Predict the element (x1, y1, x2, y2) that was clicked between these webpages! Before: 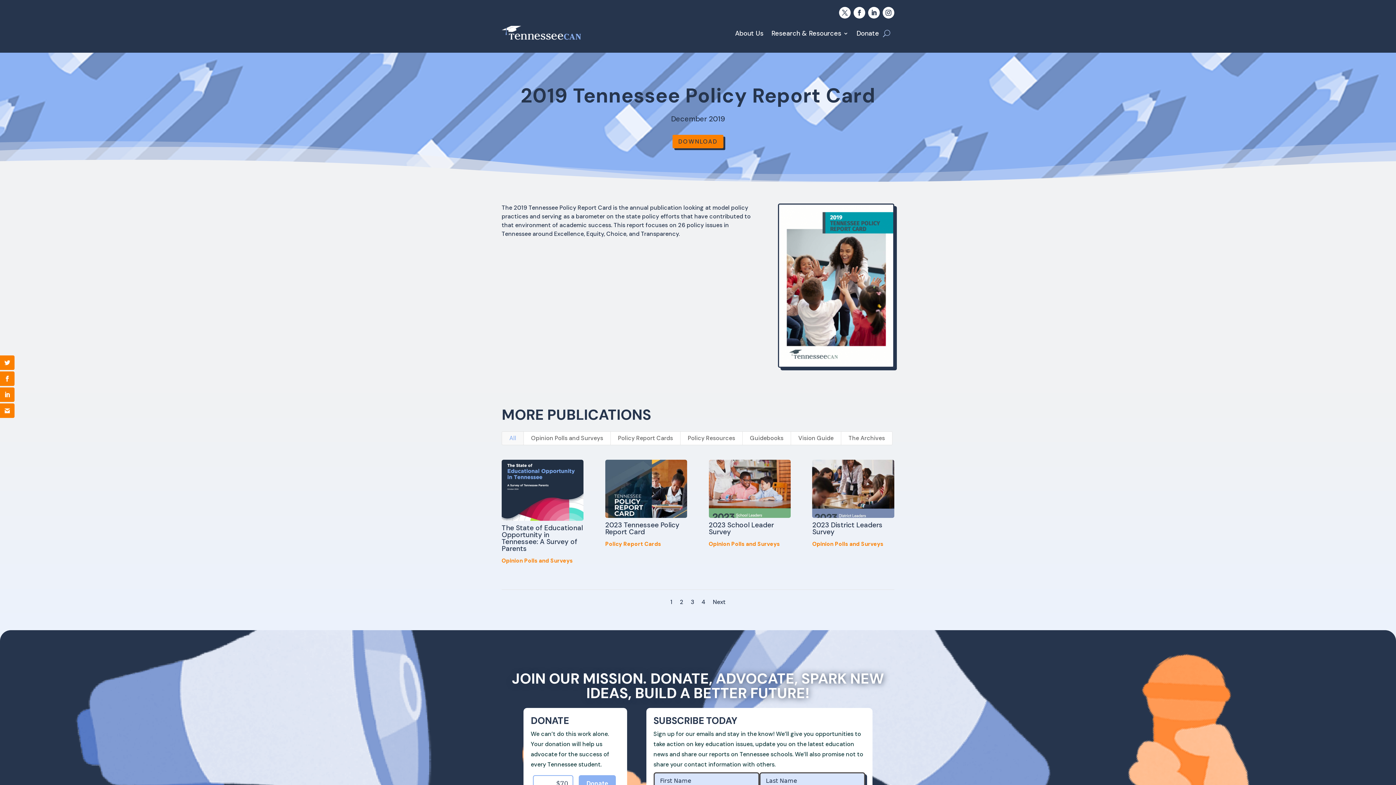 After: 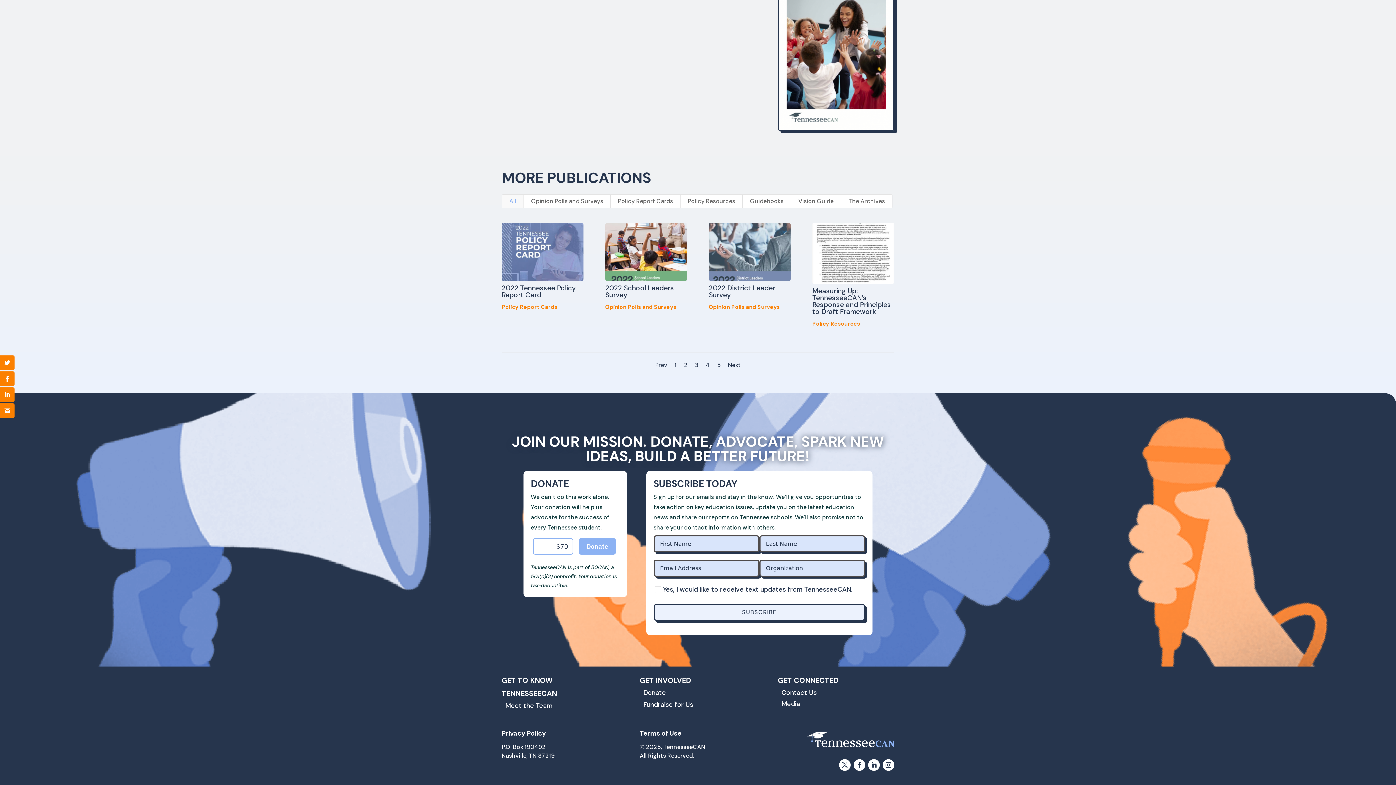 Action: label: 2 bbox: (680, 598, 683, 606)